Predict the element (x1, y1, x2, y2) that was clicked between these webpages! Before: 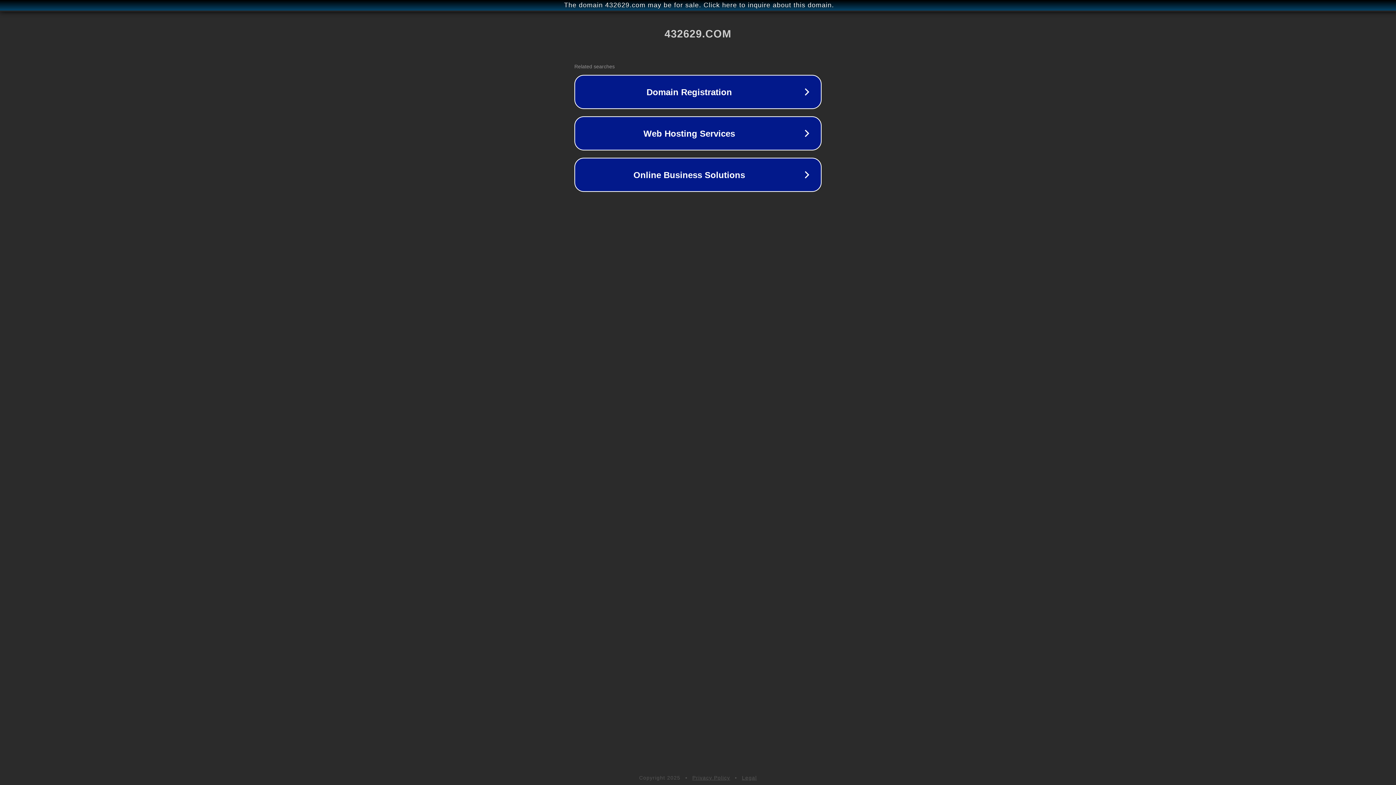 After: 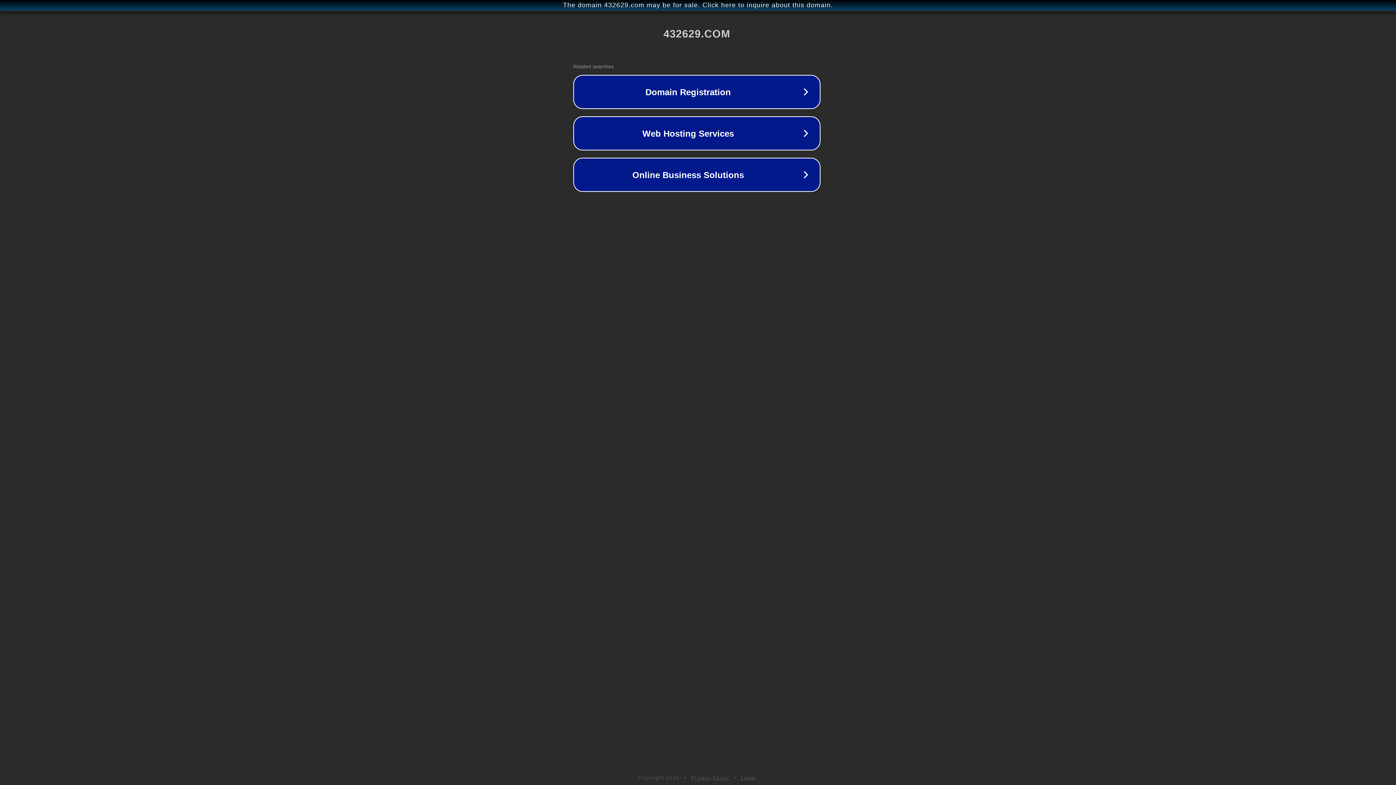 Action: label: The domain 432629.com may be for sale. Click here to inquire about this domain. bbox: (1, 1, 1397, 9)